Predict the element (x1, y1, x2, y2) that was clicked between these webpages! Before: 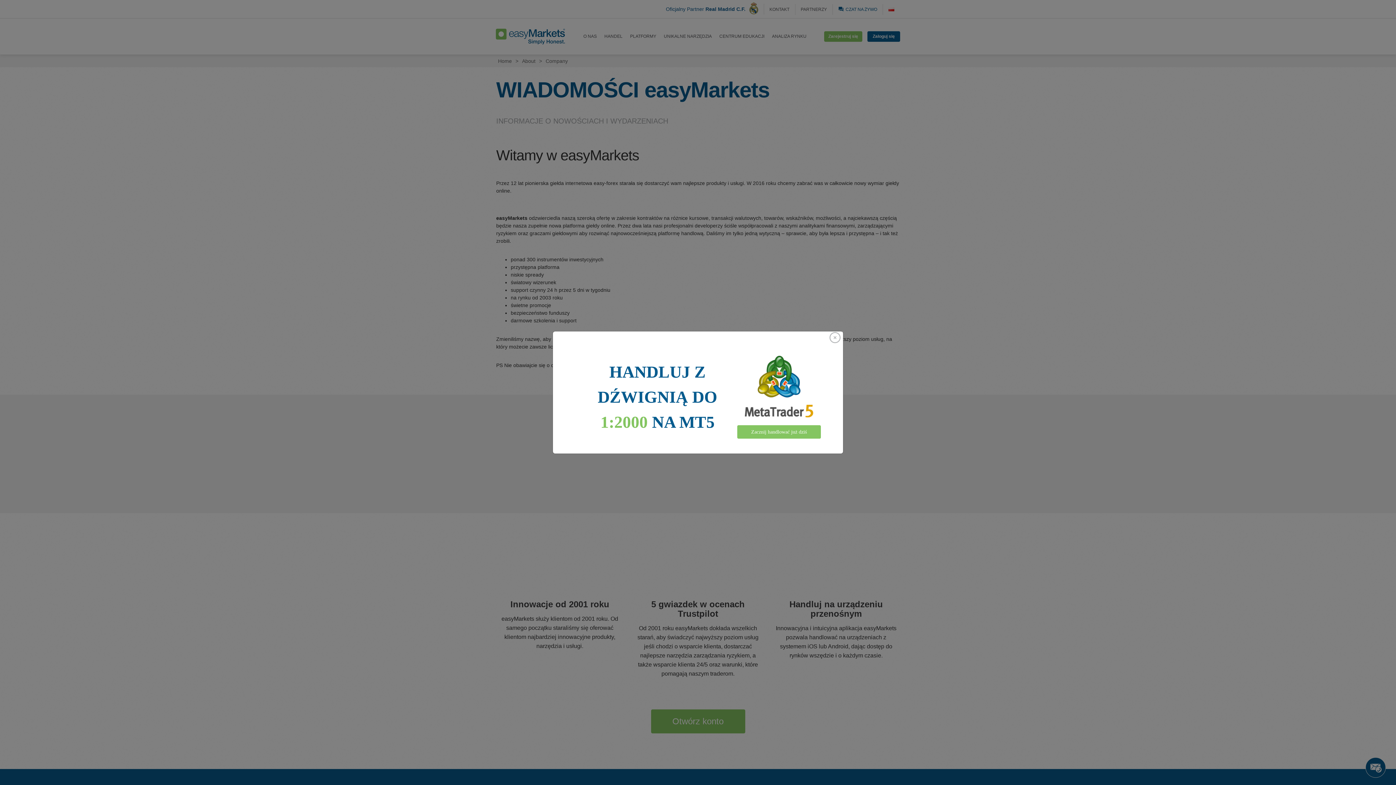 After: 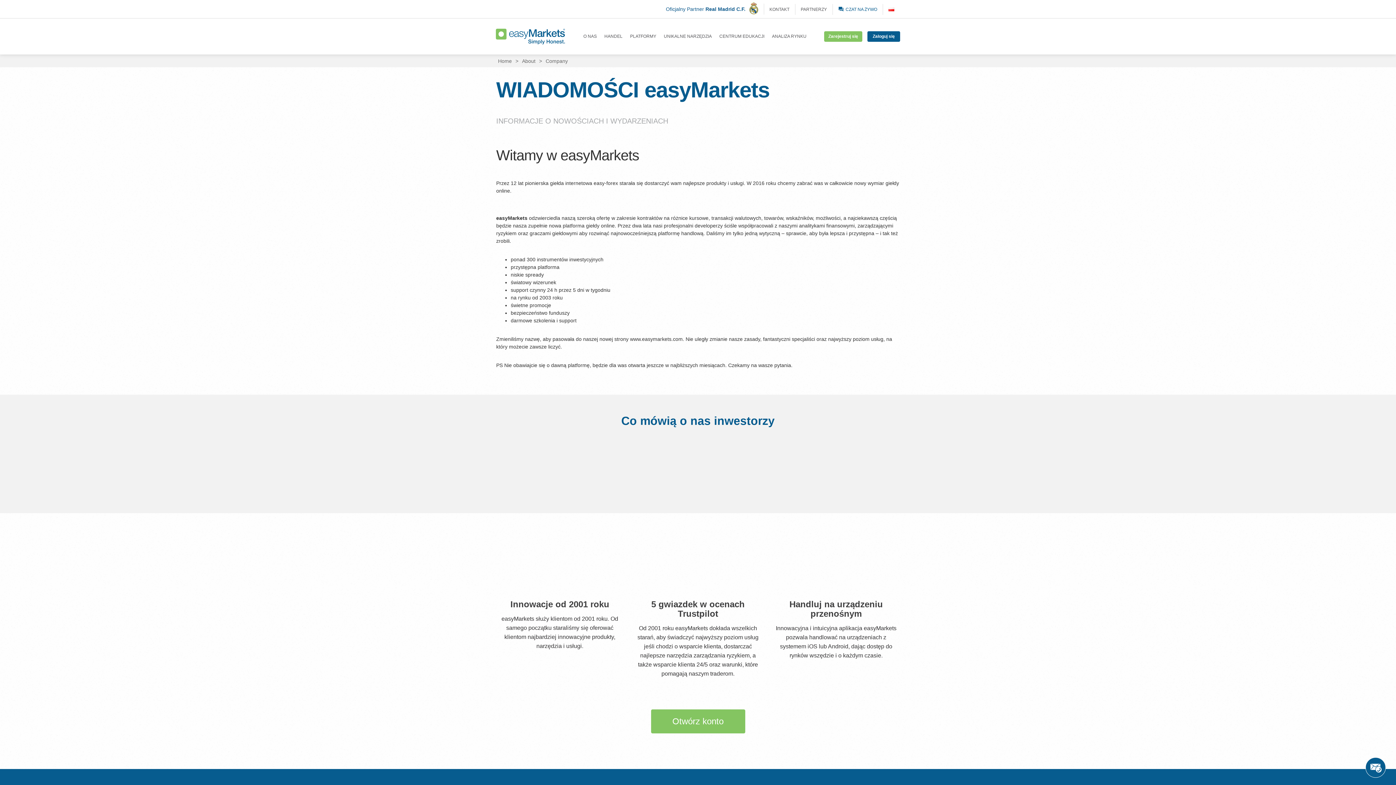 Action: bbox: (827, 332, 842, 343) label: Close